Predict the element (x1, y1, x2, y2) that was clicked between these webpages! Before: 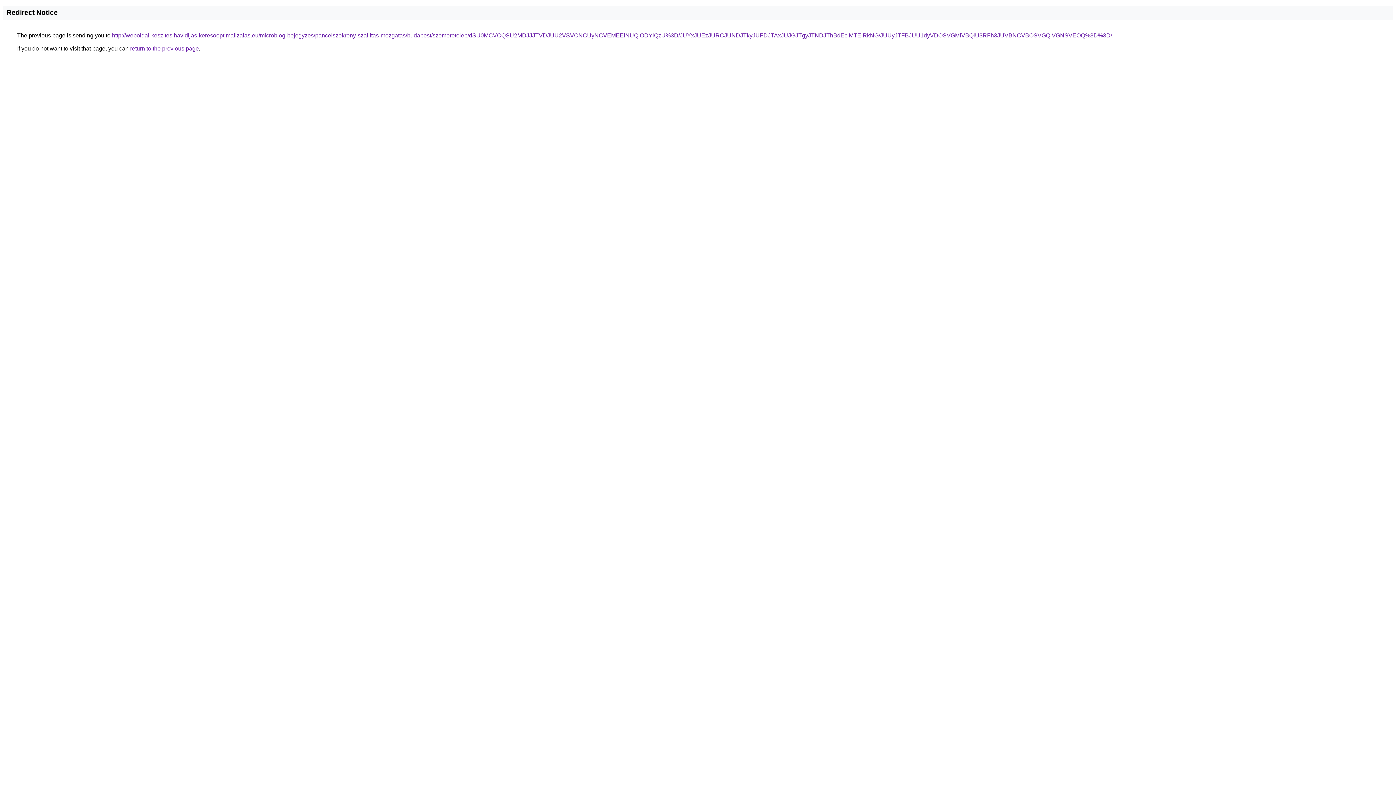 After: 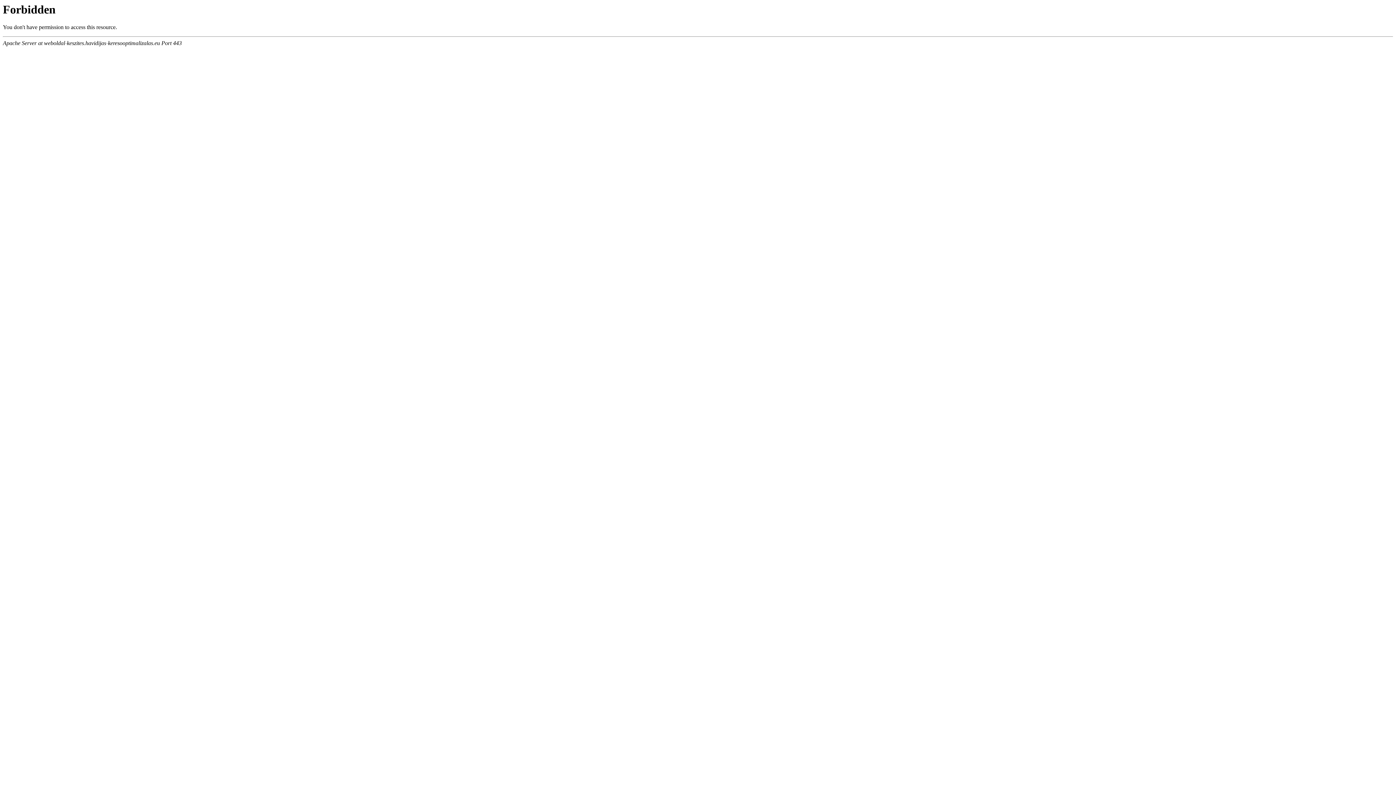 Action: label: http://weboldal-keszites.havidijas-keresooptimalizalas.eu/microblog-bejegyzes/pancelszekreny-szallitas-mozgatas/budapest/szemeretelep/dSU0MCVCQSU2MDJJJTVDJUU2VSVCNCUyNCVEMEElNUQlODYlQzU%3D/JUYxJUEzJURCJUNDJTkyJUFDJTAxJUJGJTgyJTNDJThBdEclMTElRkNG/JUUyJTFBJUU1dyVDOSVGMiVBQiU3RFh3JUVBNCVBOSVGQiVGNSVEOQ%3D%3D/ bbox: (112, 32, 1112, 38)